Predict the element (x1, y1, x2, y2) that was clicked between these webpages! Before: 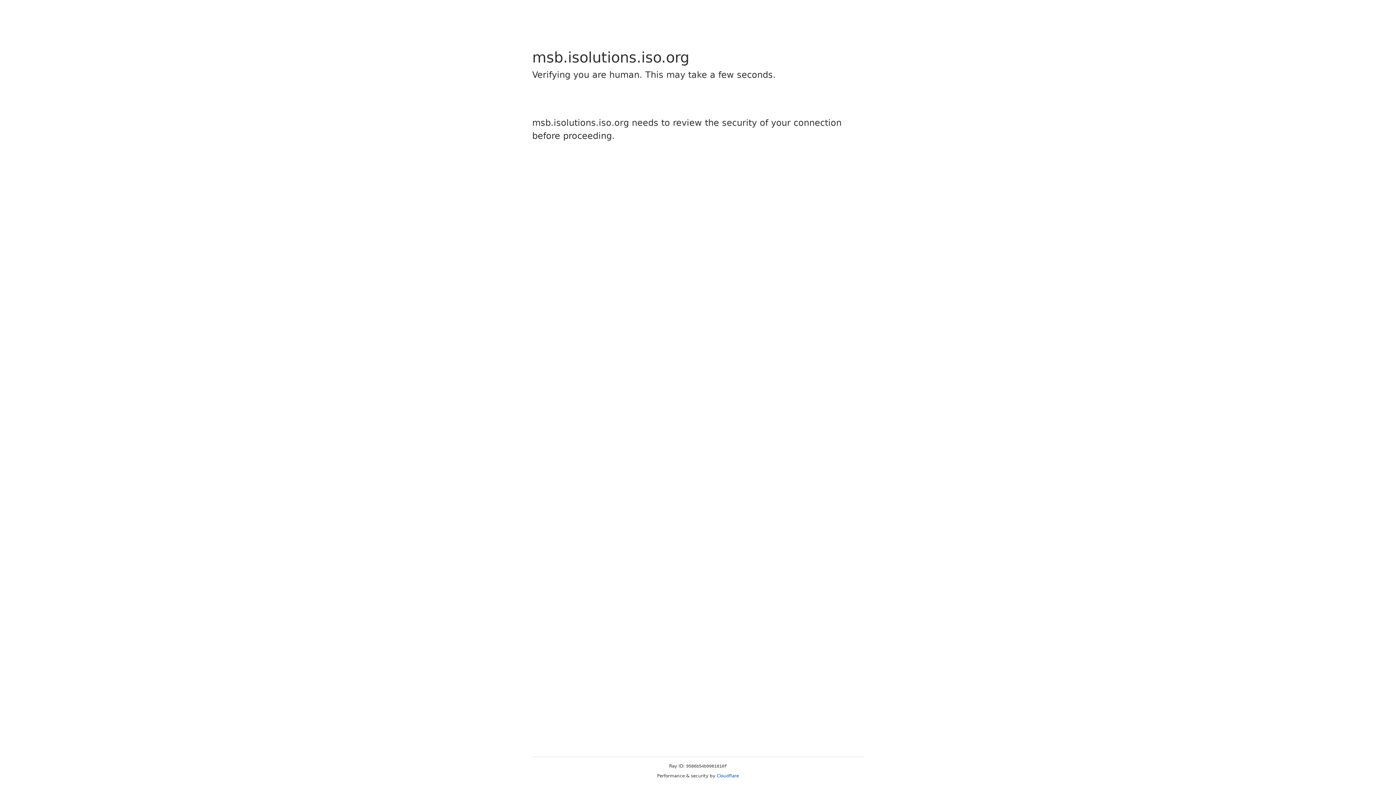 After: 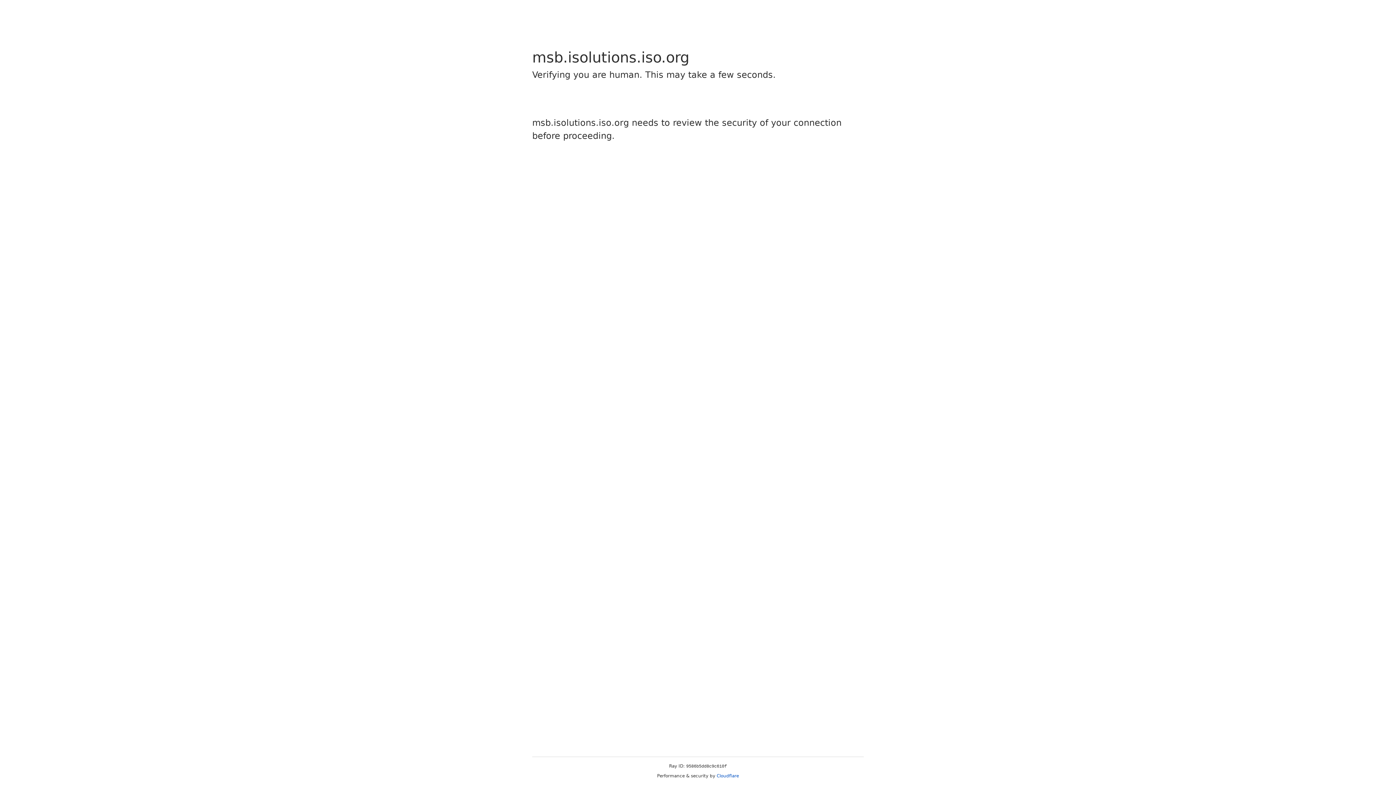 Action: bbox: (716, 773, 739, 778) label: Cloudflare